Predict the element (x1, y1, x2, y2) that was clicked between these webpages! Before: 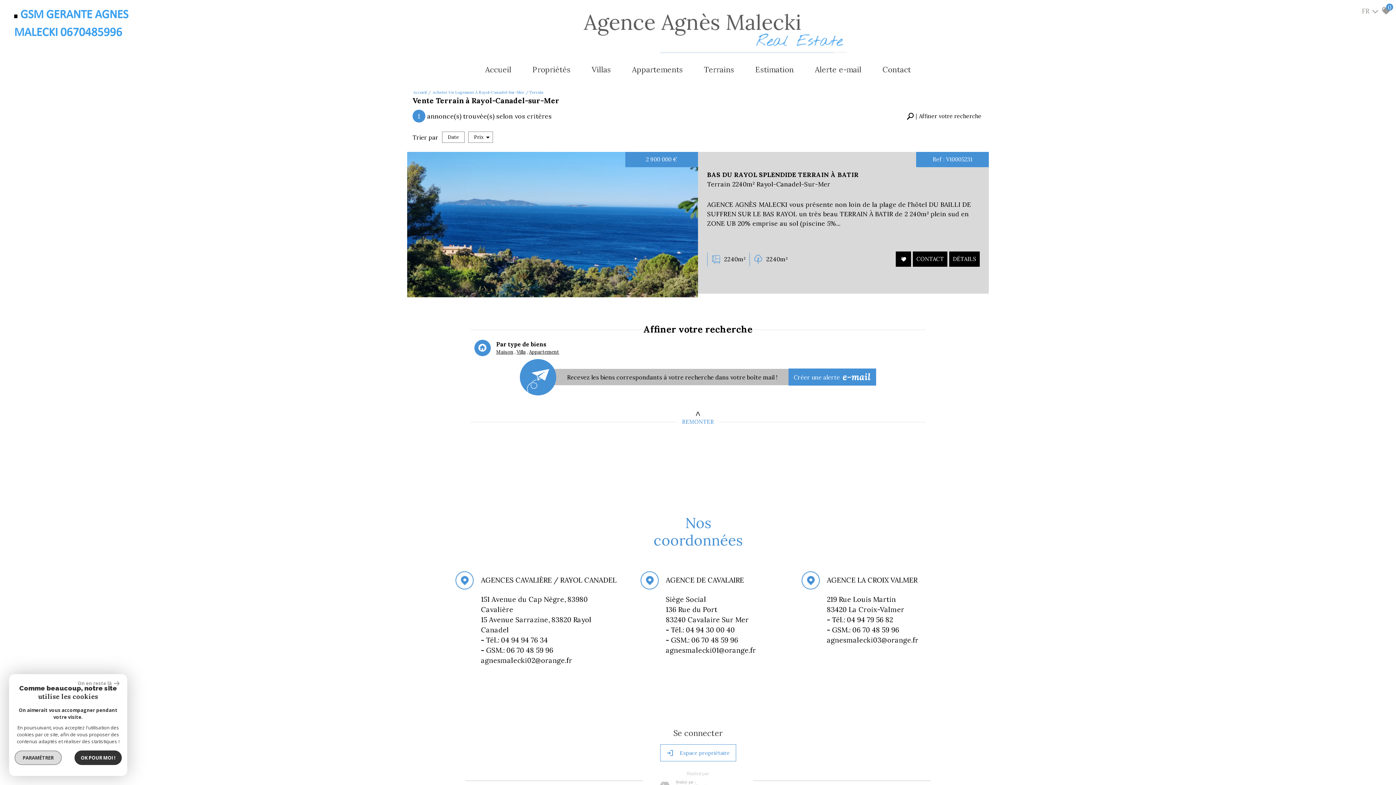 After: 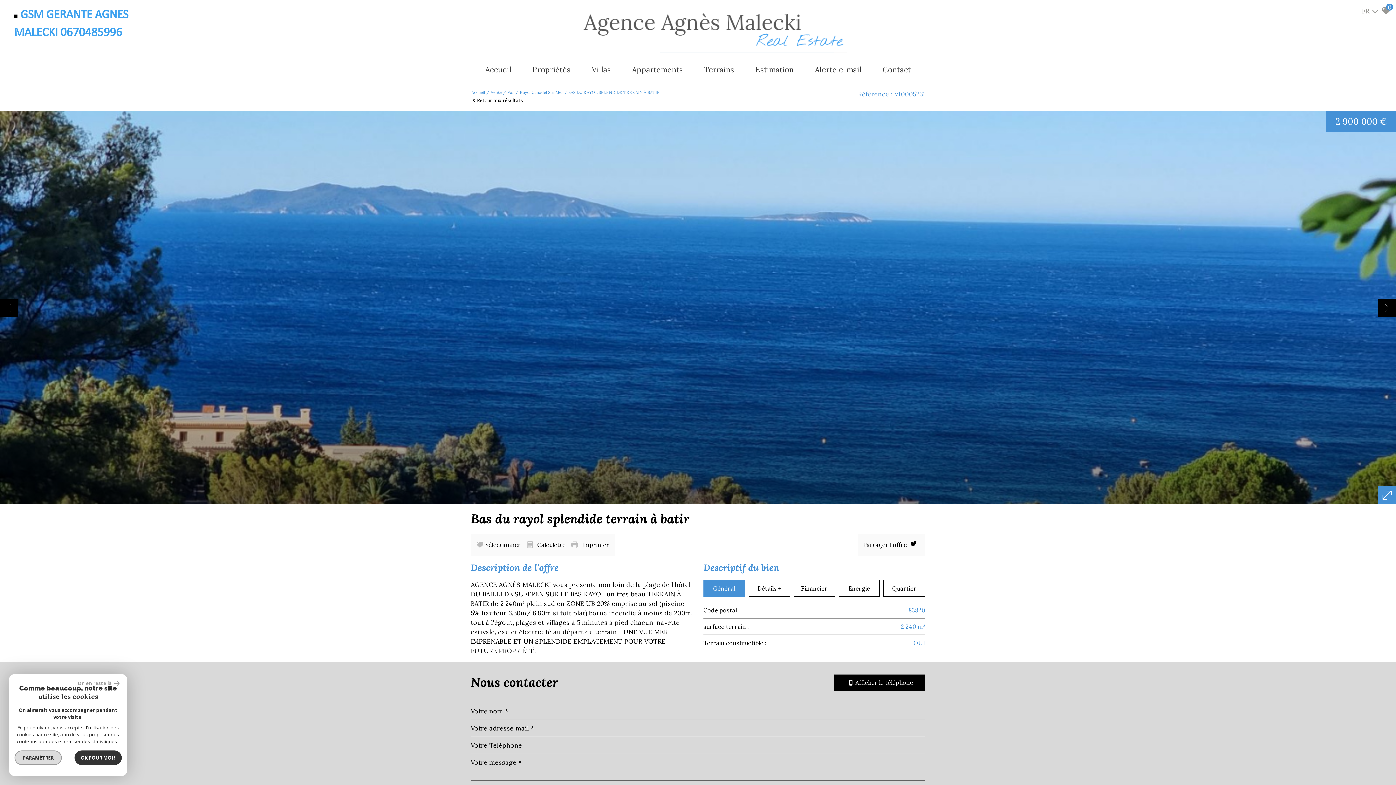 Action: label: BAS DU RAYOL SPLENDIDE TERRAIN À BATIR bbox: (707, 170, 858, 178)